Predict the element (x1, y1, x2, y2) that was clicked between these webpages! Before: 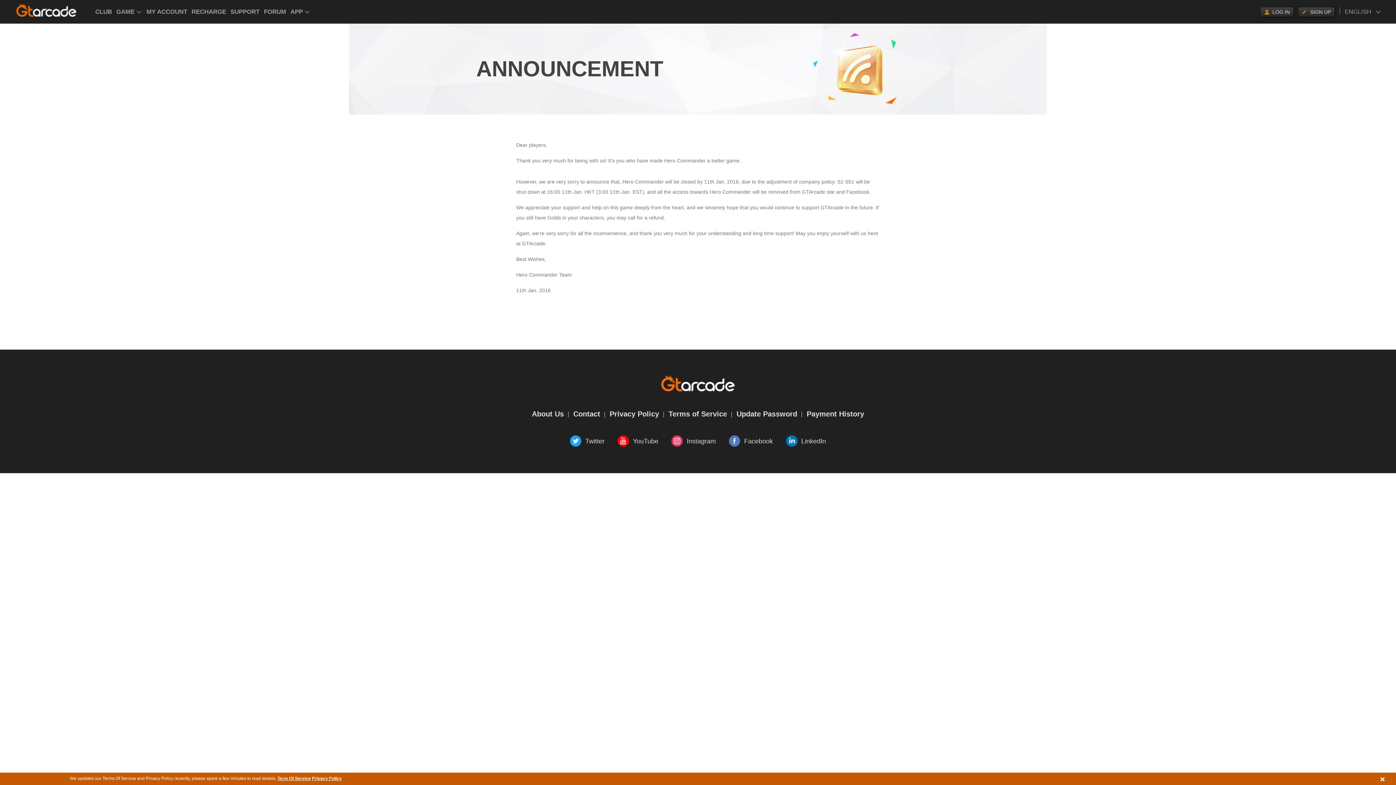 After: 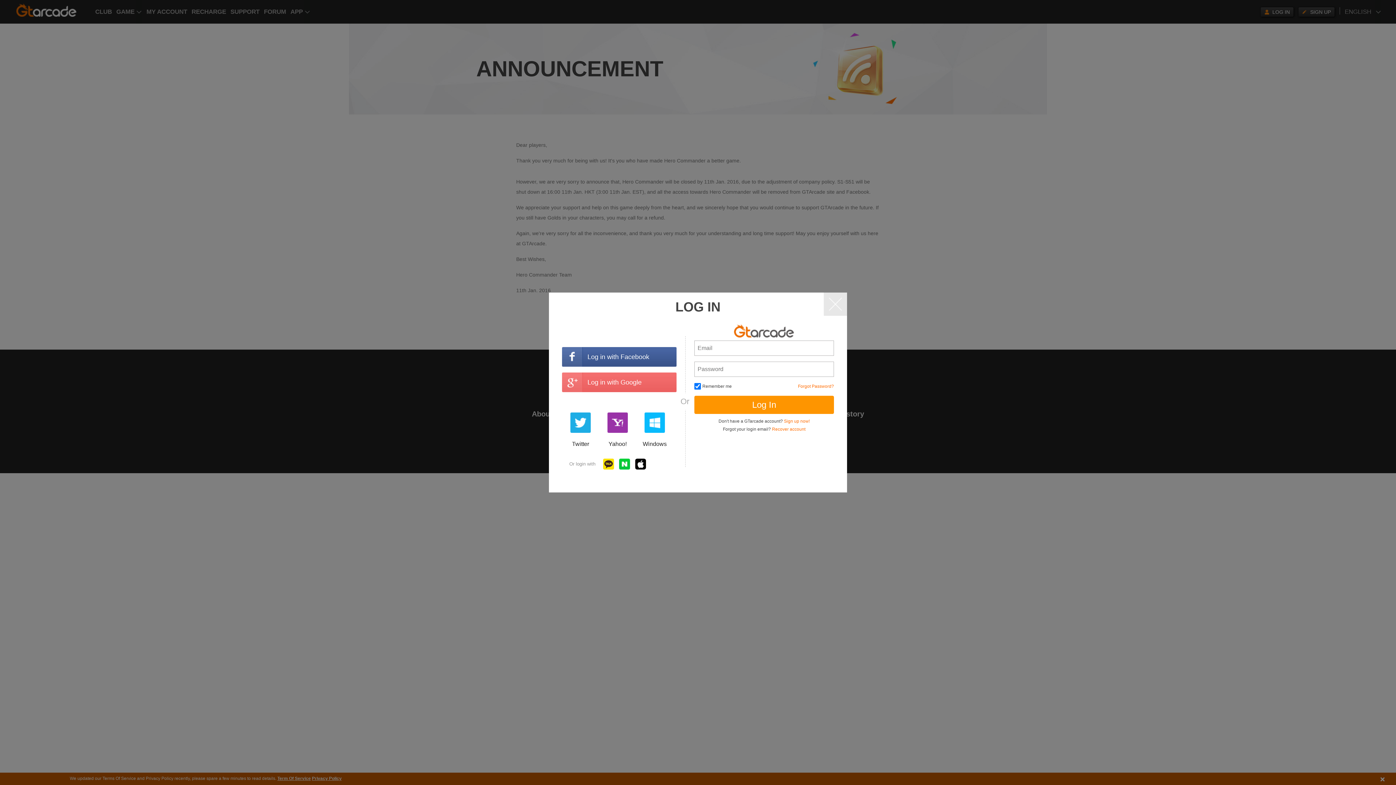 Action: label: Payment History bbox: (803, 410, 868, 418)